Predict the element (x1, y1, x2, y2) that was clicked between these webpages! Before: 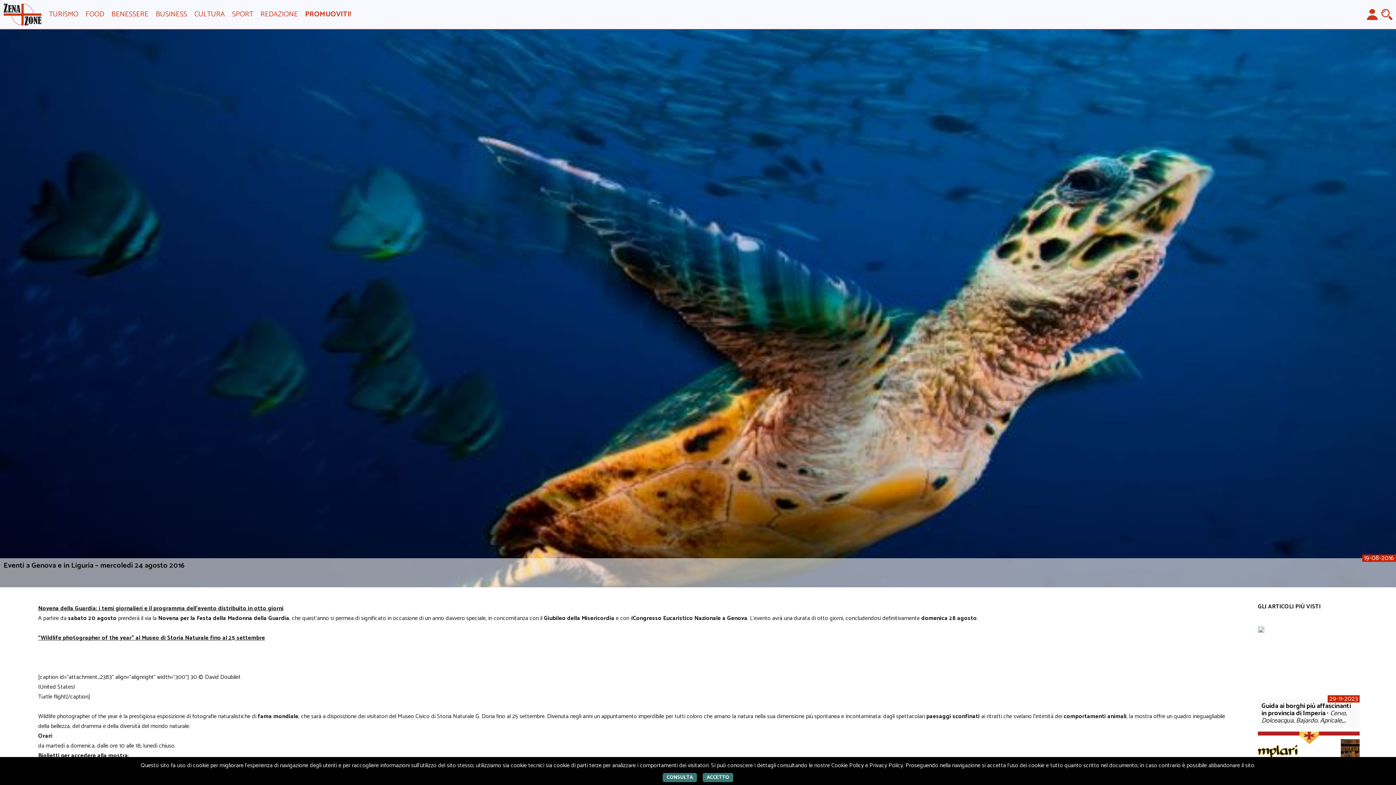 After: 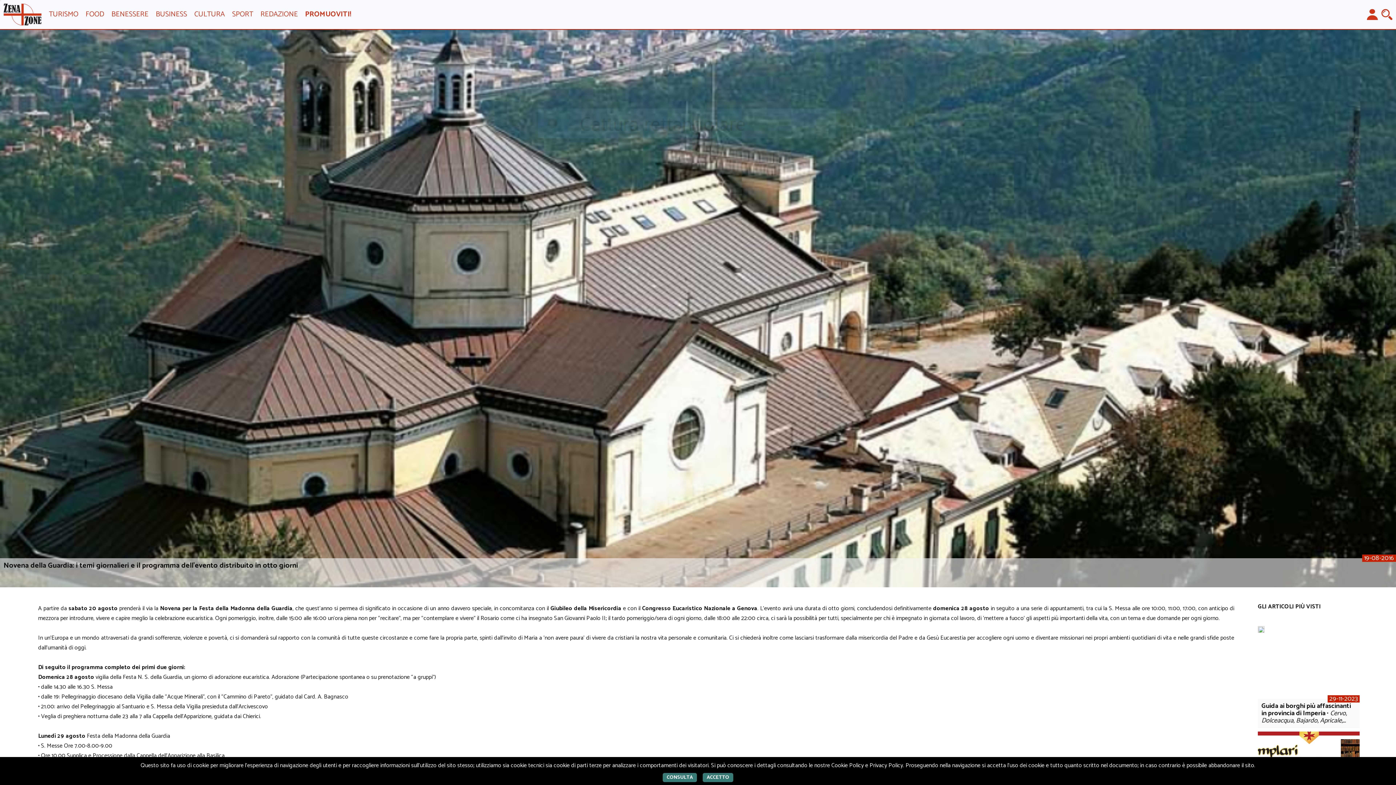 Action: label: Novena della Guardia: i temi giornalieri e il programma dell’evento distribuito in otto giorni bbox: (38, 604, 283, 613)